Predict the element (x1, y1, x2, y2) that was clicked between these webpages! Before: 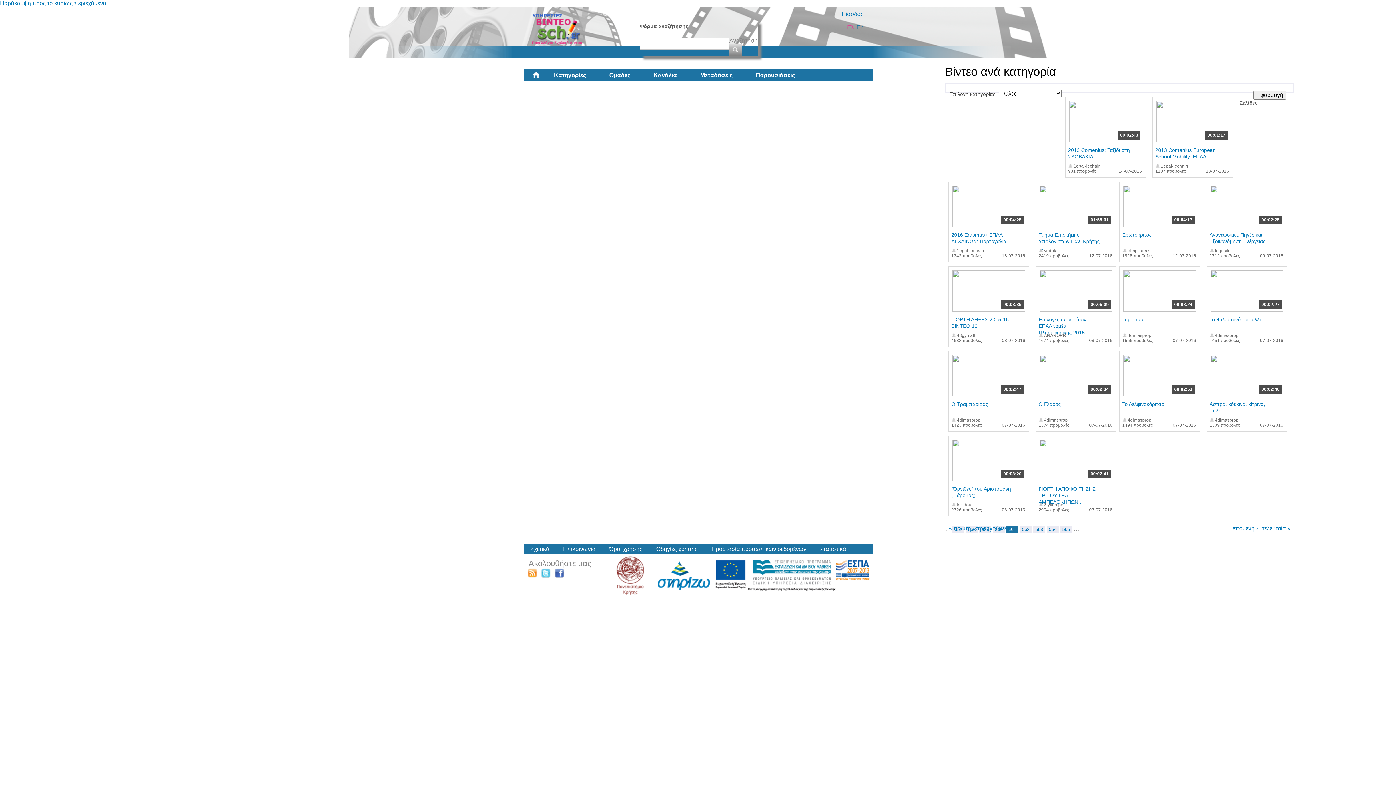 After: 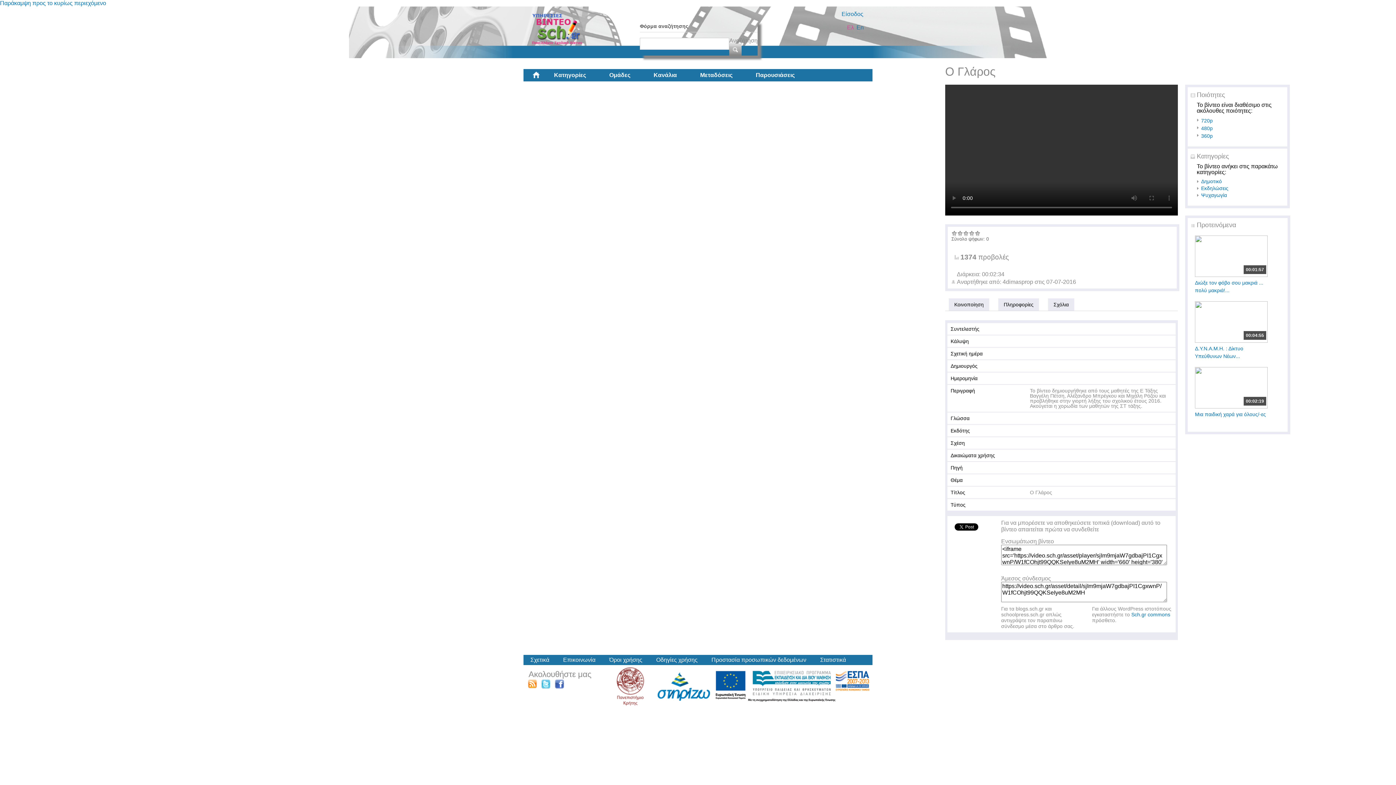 Action: bbox: (1040, 391, 1112, 397)